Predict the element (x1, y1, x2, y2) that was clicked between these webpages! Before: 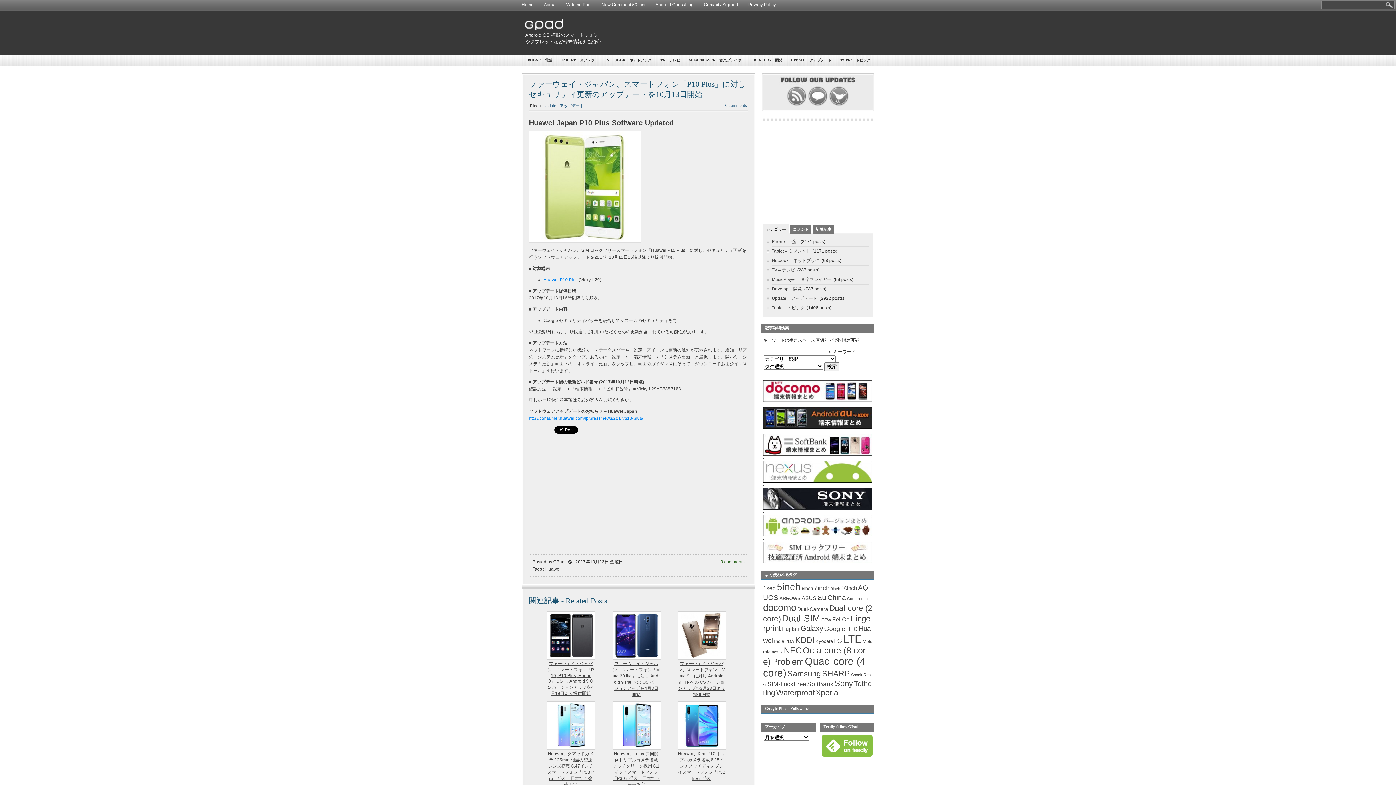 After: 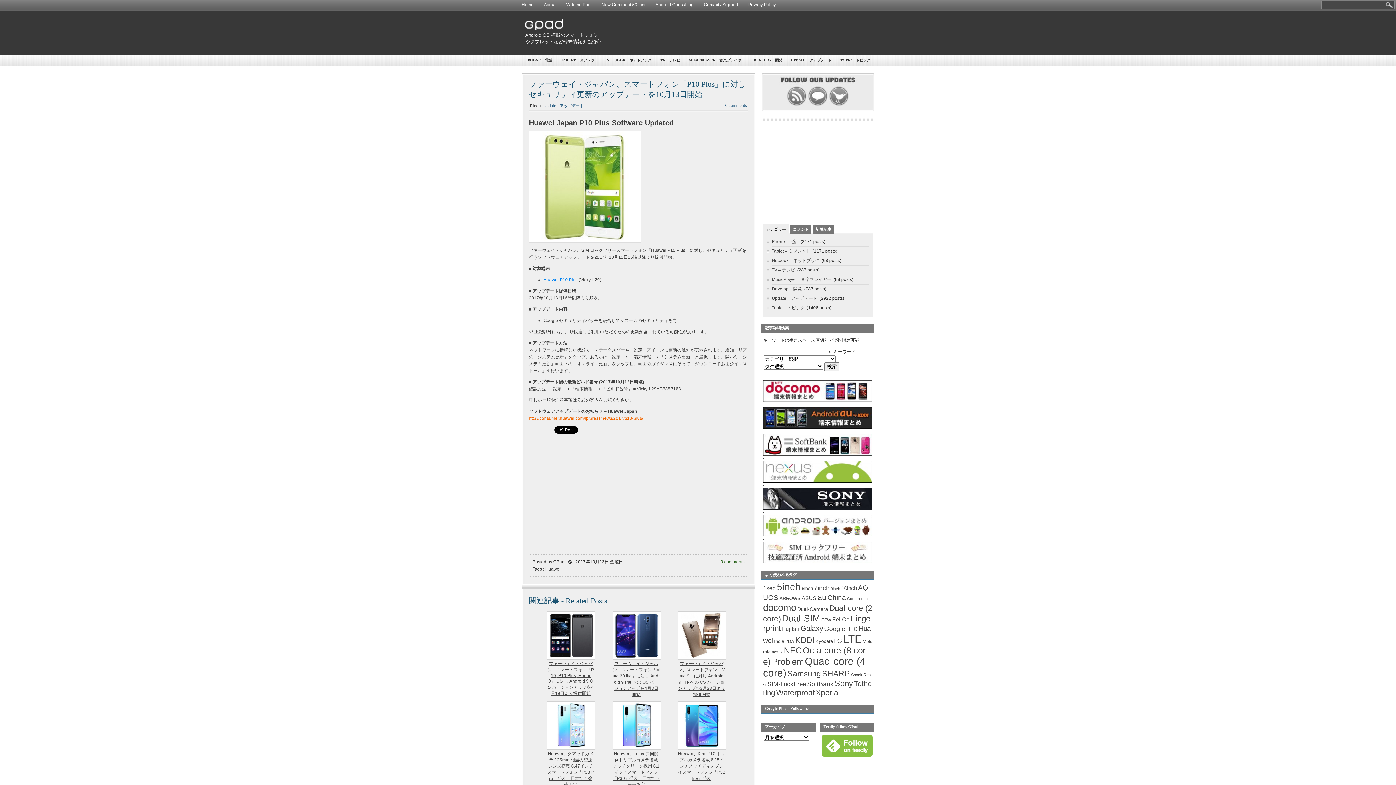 Action: bbox: (529, 416, 643, 421) label: http://consumer.huawei.com/jp/press/news/2017/p10-plus/